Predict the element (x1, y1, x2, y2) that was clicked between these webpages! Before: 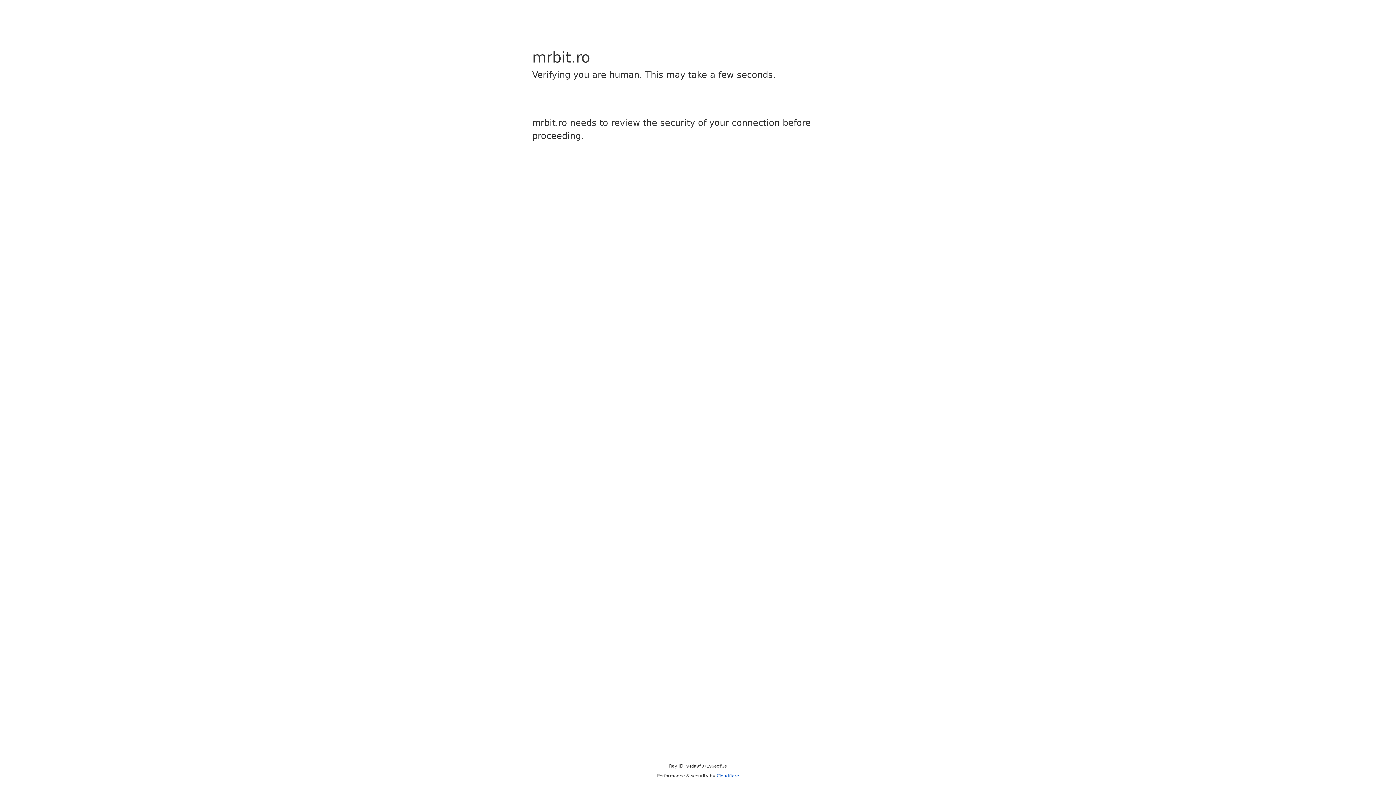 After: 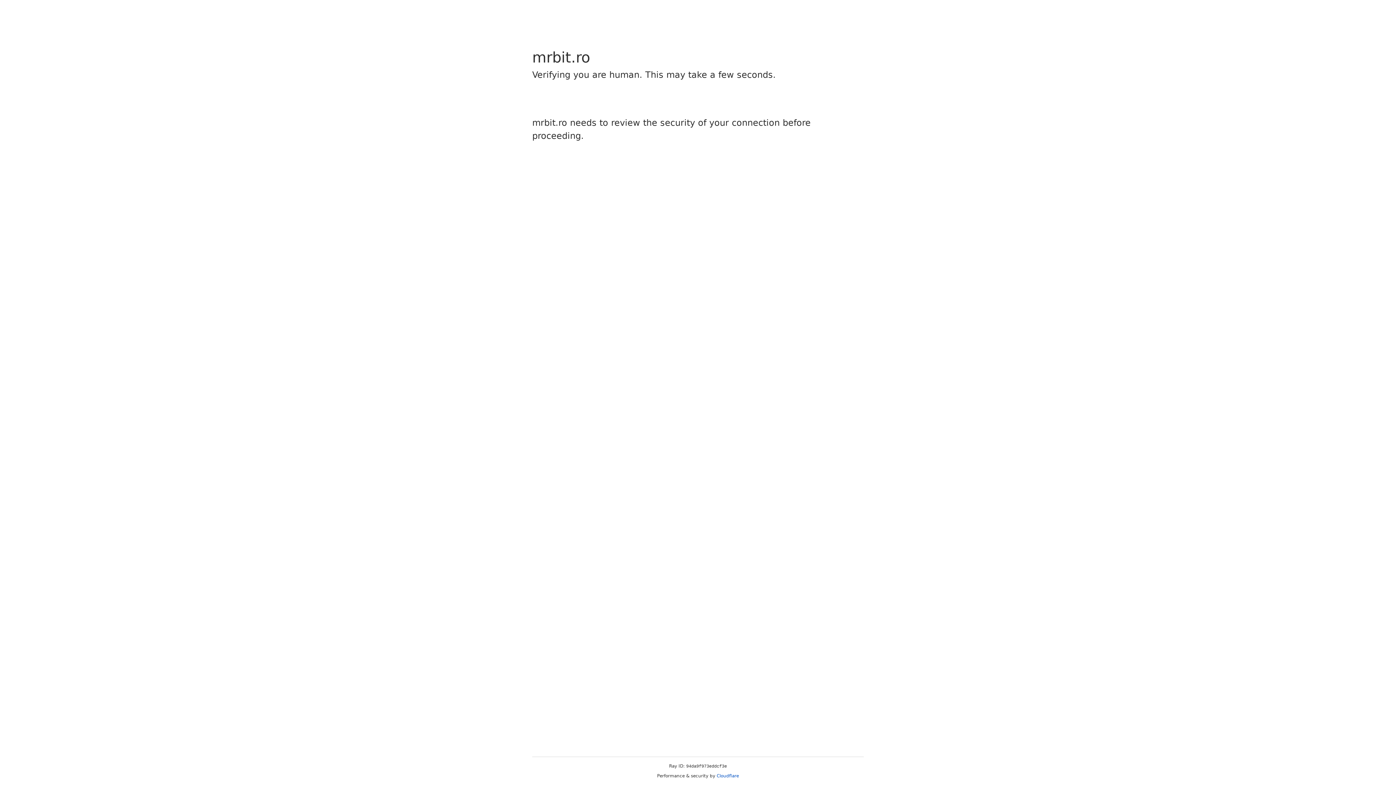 Action: label: Cloudflare bbox: (716, 773, 739, 778)